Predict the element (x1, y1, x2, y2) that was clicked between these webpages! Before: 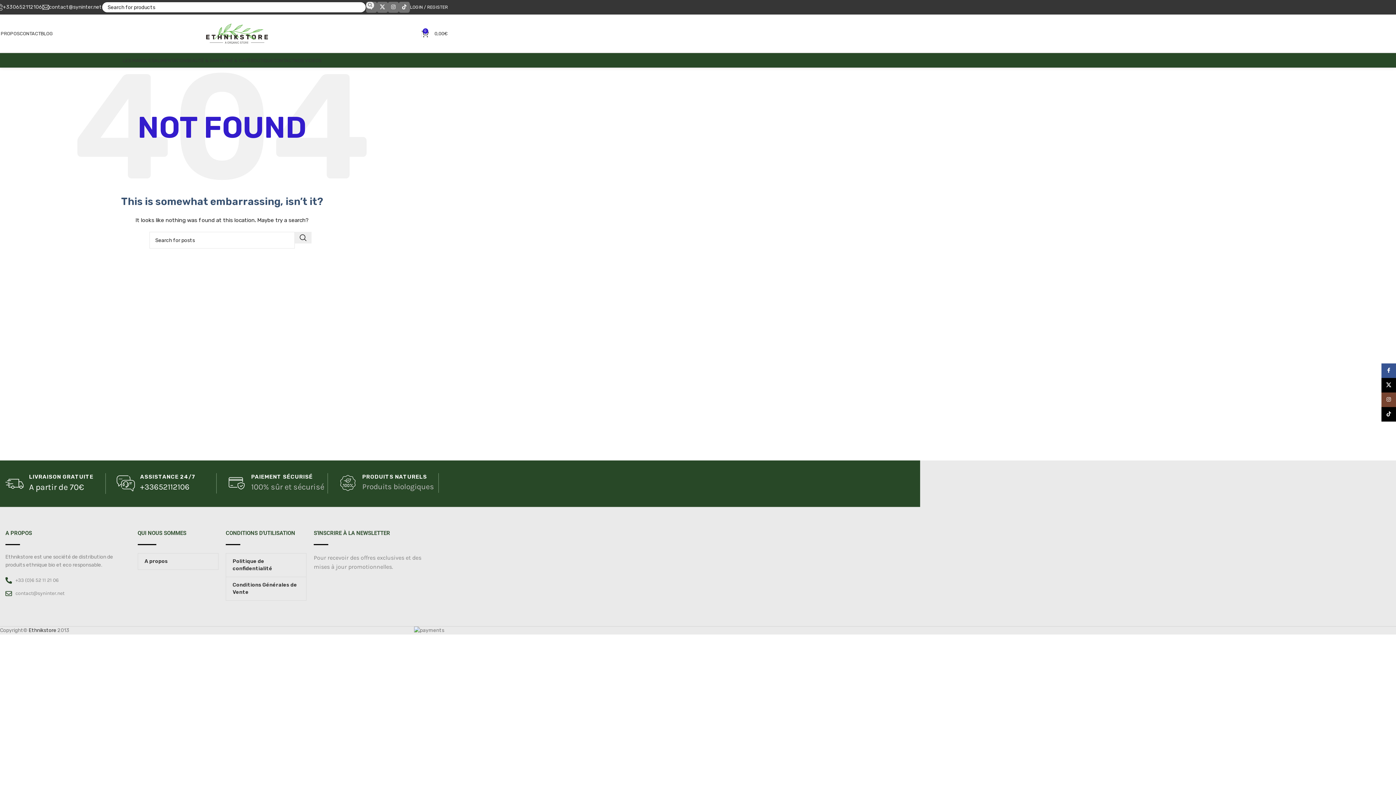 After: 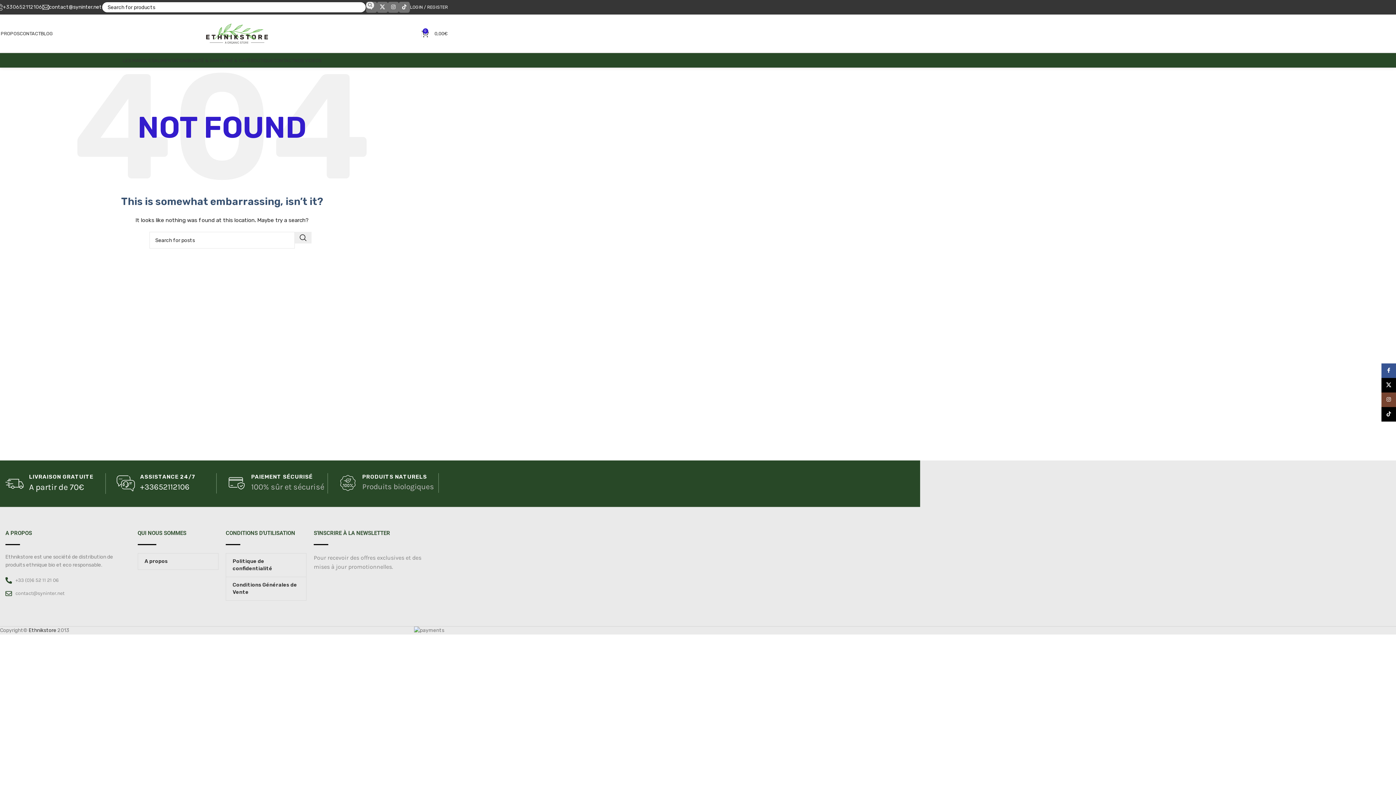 Action: bbox: (49, 4, 101, 10) label: contact@syninter.net